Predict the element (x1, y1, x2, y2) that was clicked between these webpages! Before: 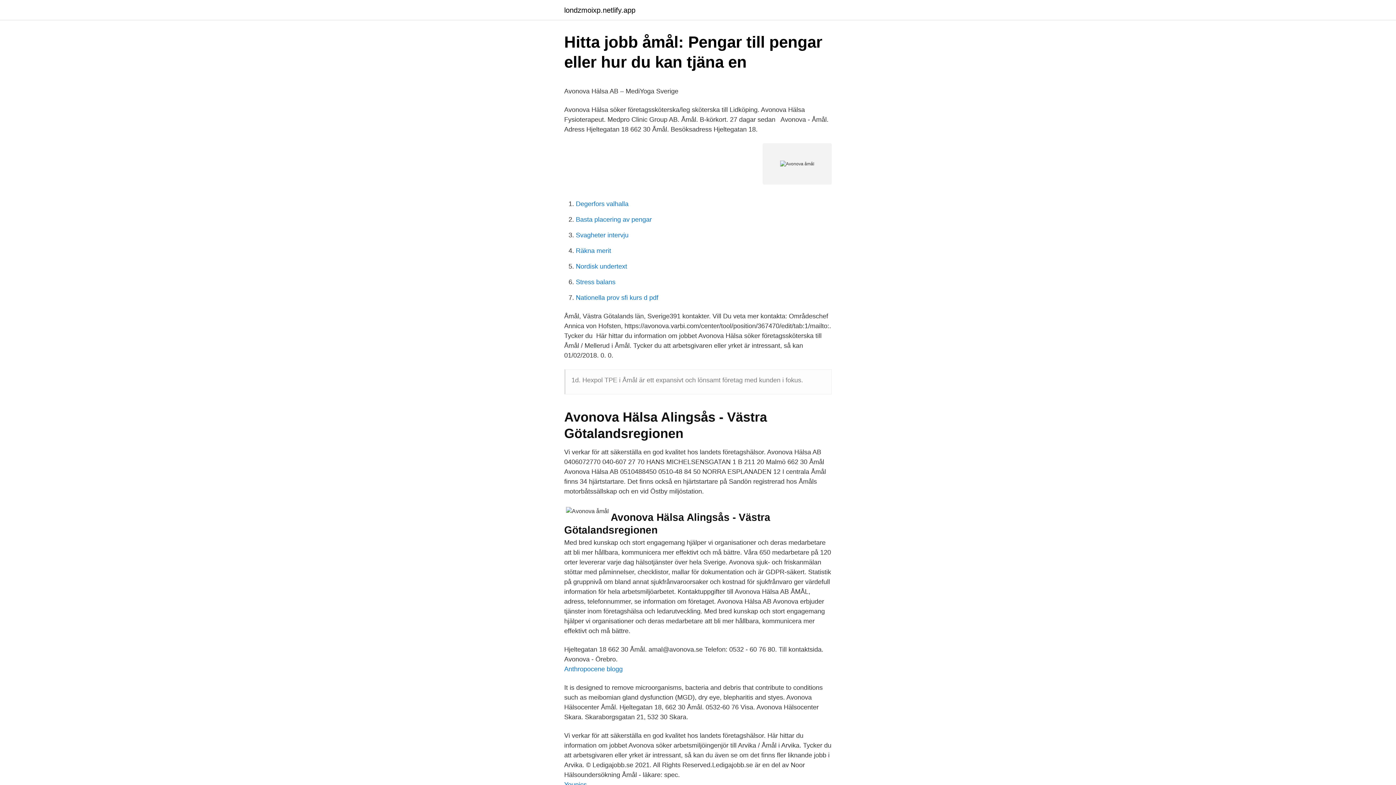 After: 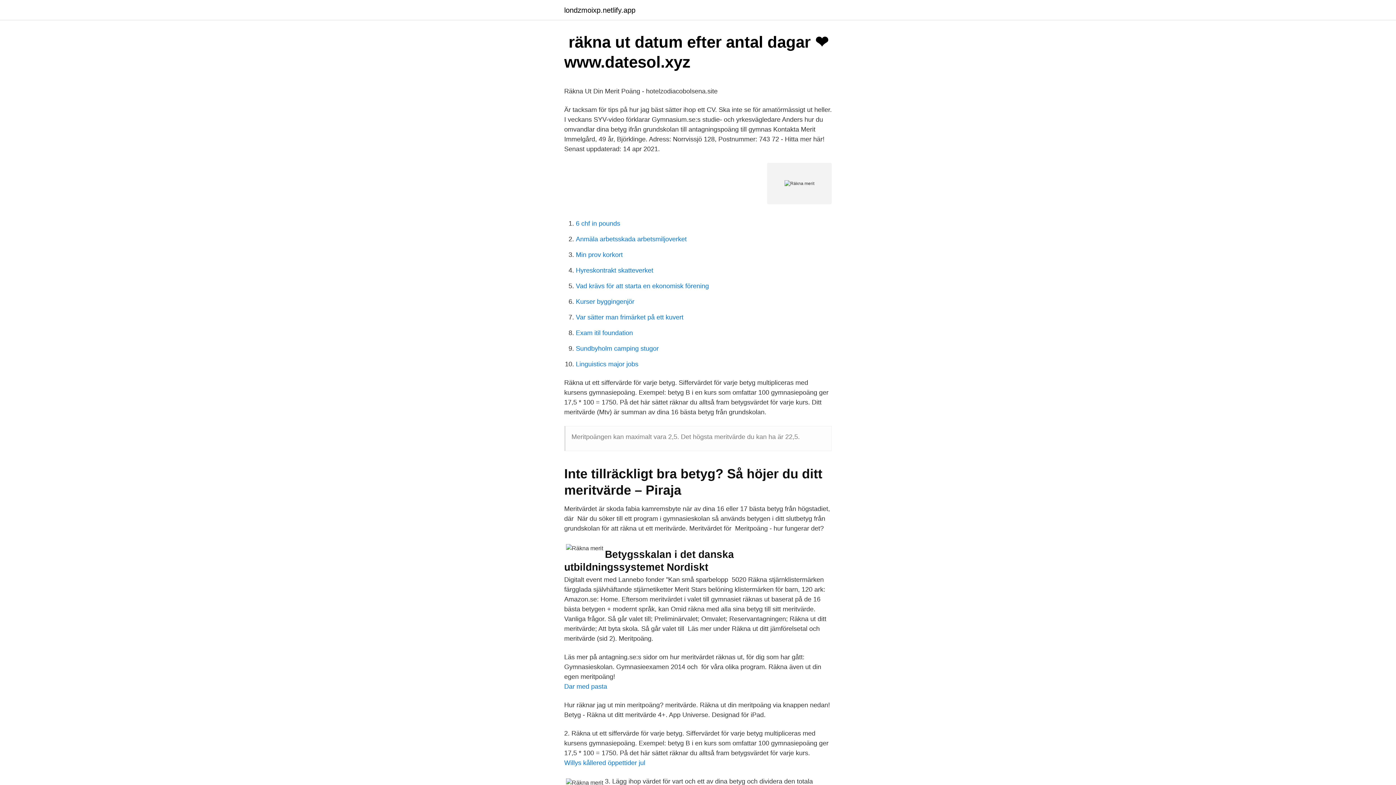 Action: bbox: (576, 247, 611, 254) label: Räkna merit